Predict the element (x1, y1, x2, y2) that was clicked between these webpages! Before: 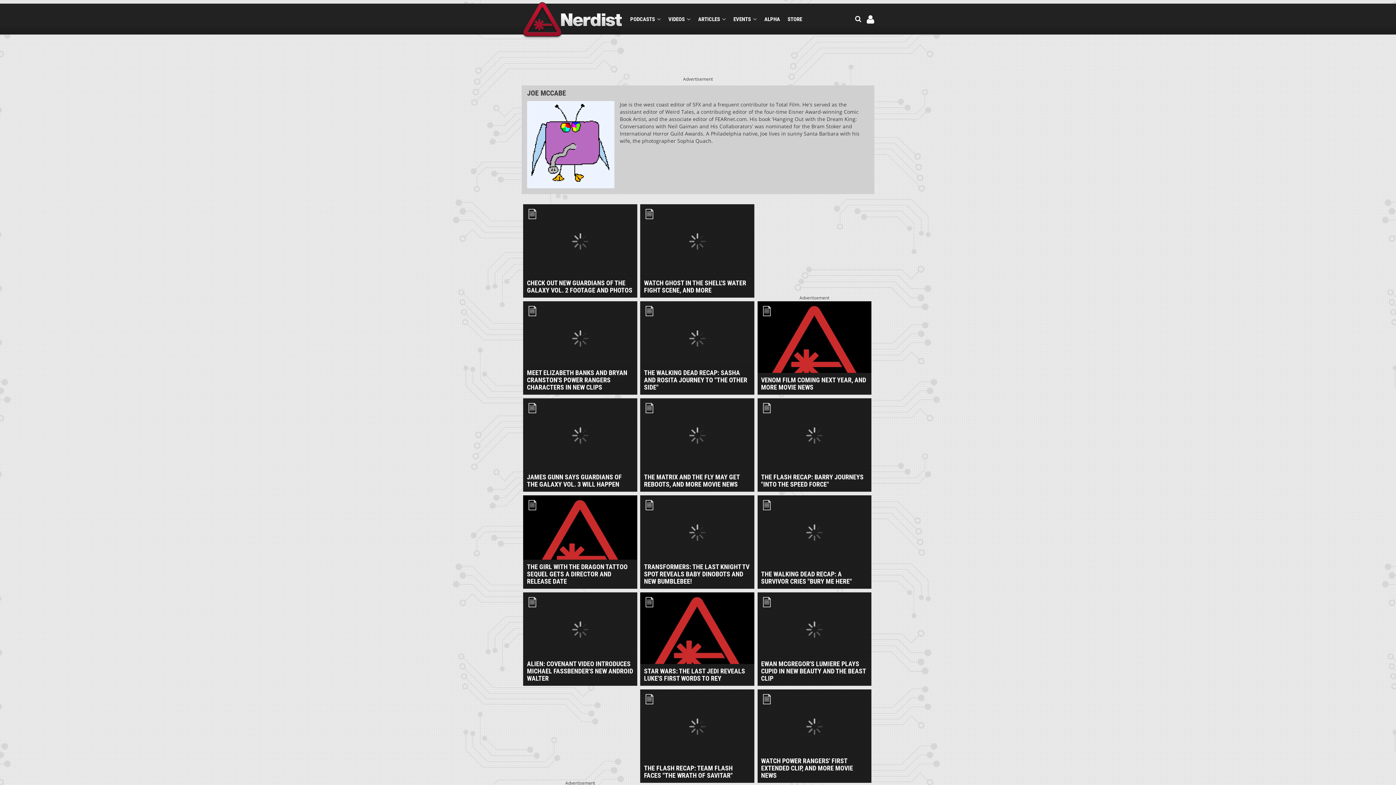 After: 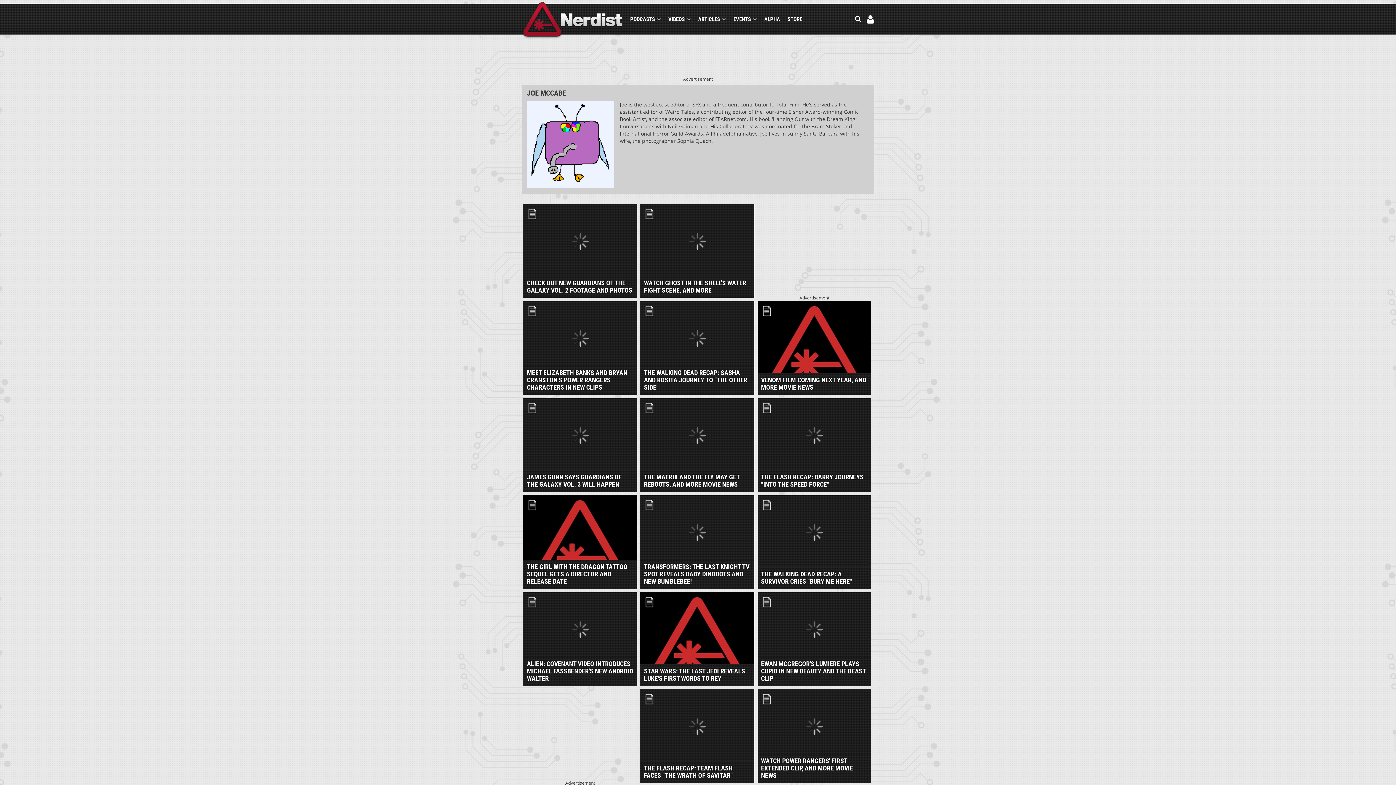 Action: bbox: (866, 15, 874, 23) label: LOGIN